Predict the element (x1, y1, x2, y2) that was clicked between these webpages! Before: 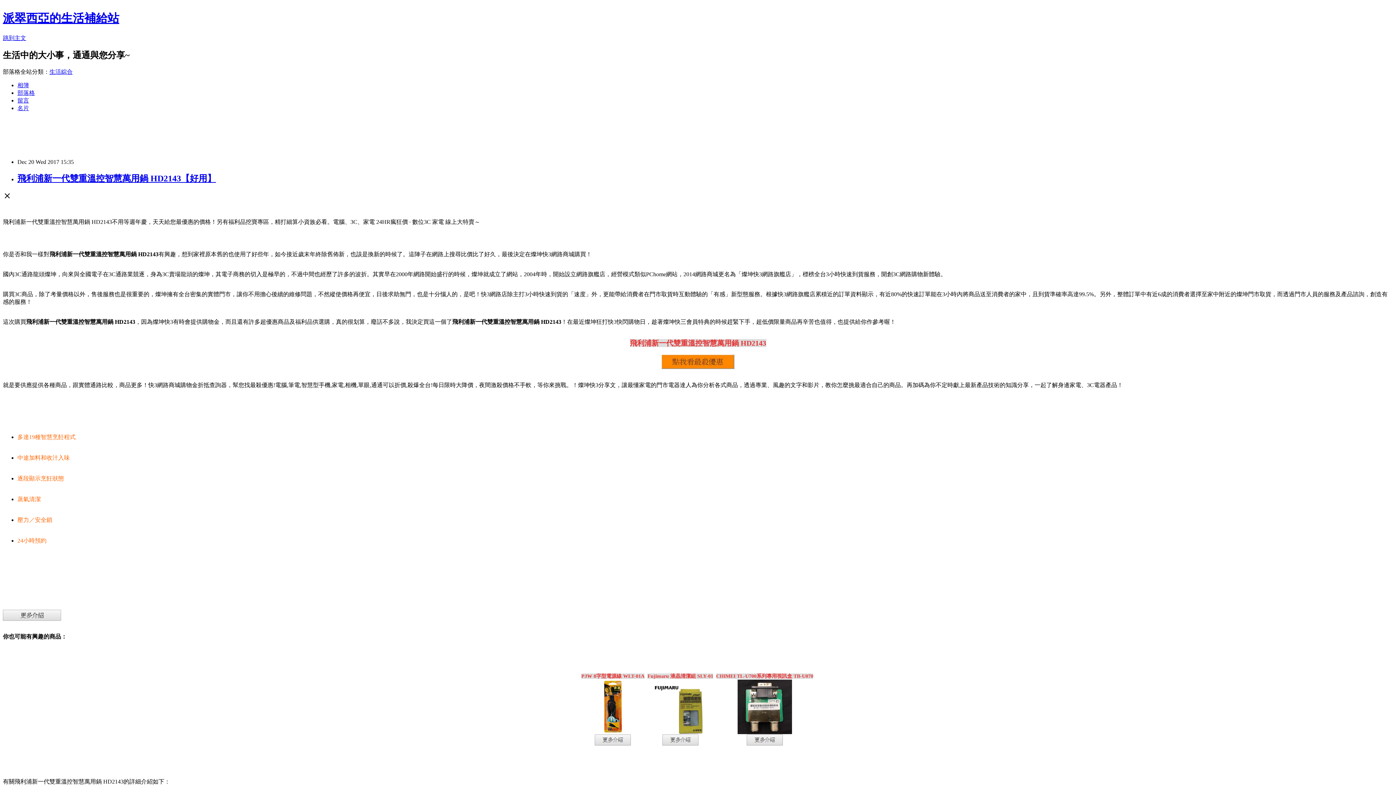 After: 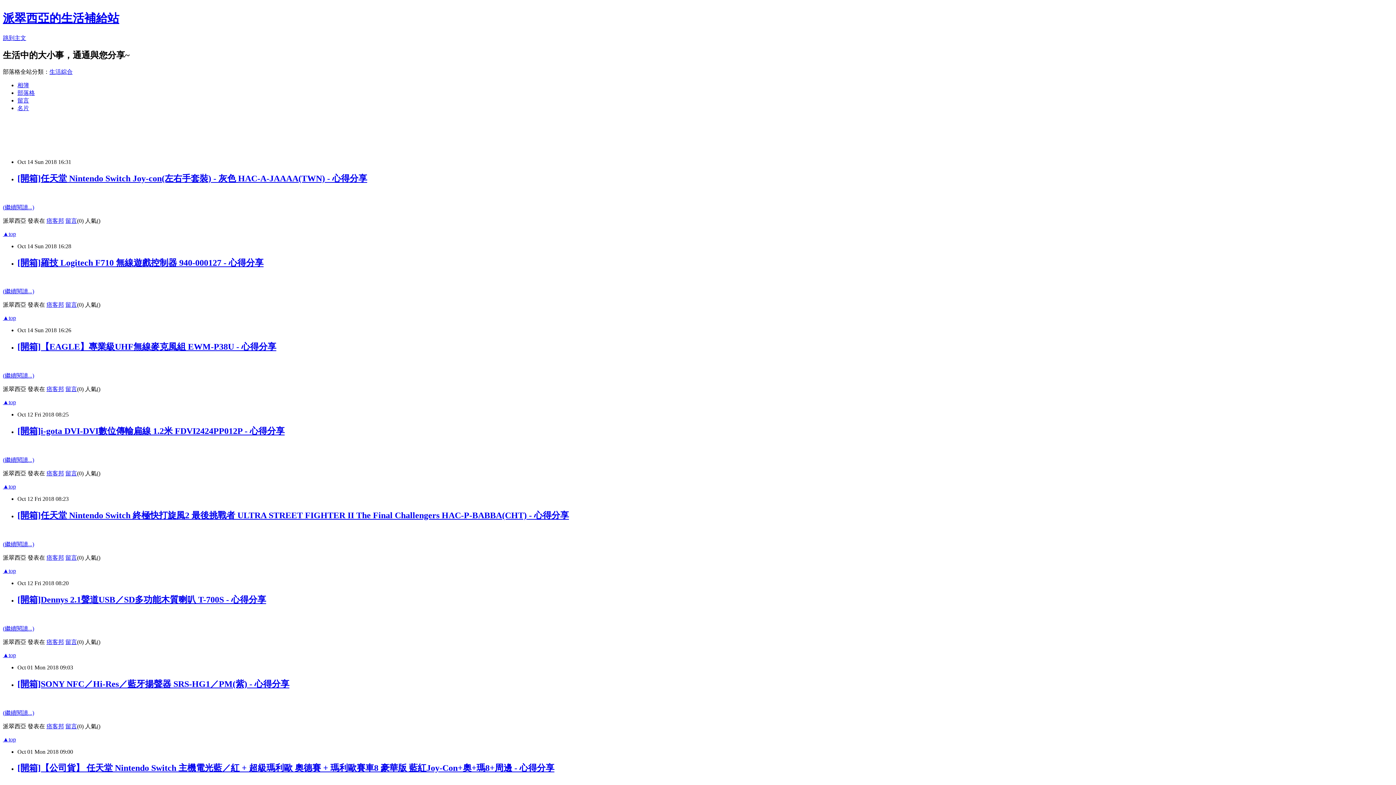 Action: label: 派翠西亞的生活補給站 bbox: (2, 11, 119, 24)